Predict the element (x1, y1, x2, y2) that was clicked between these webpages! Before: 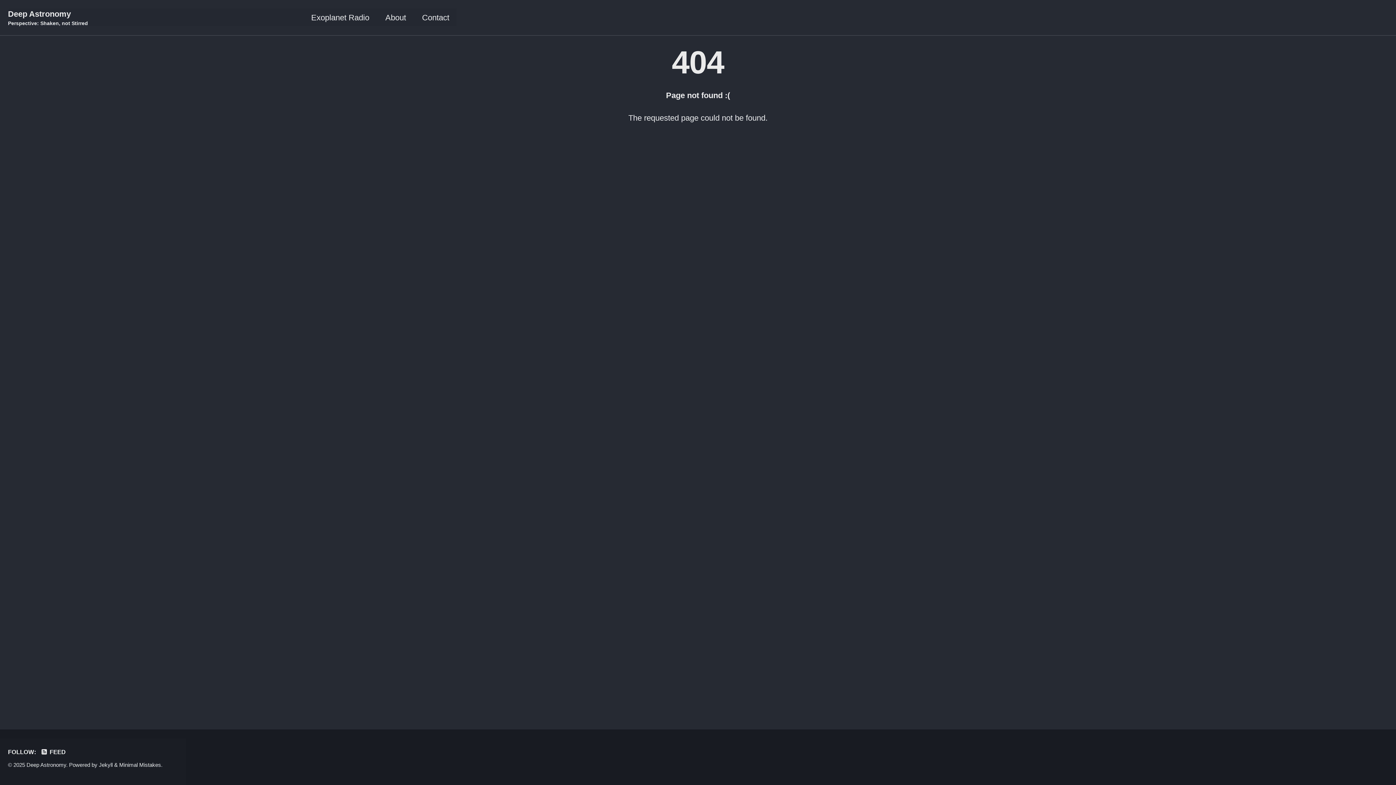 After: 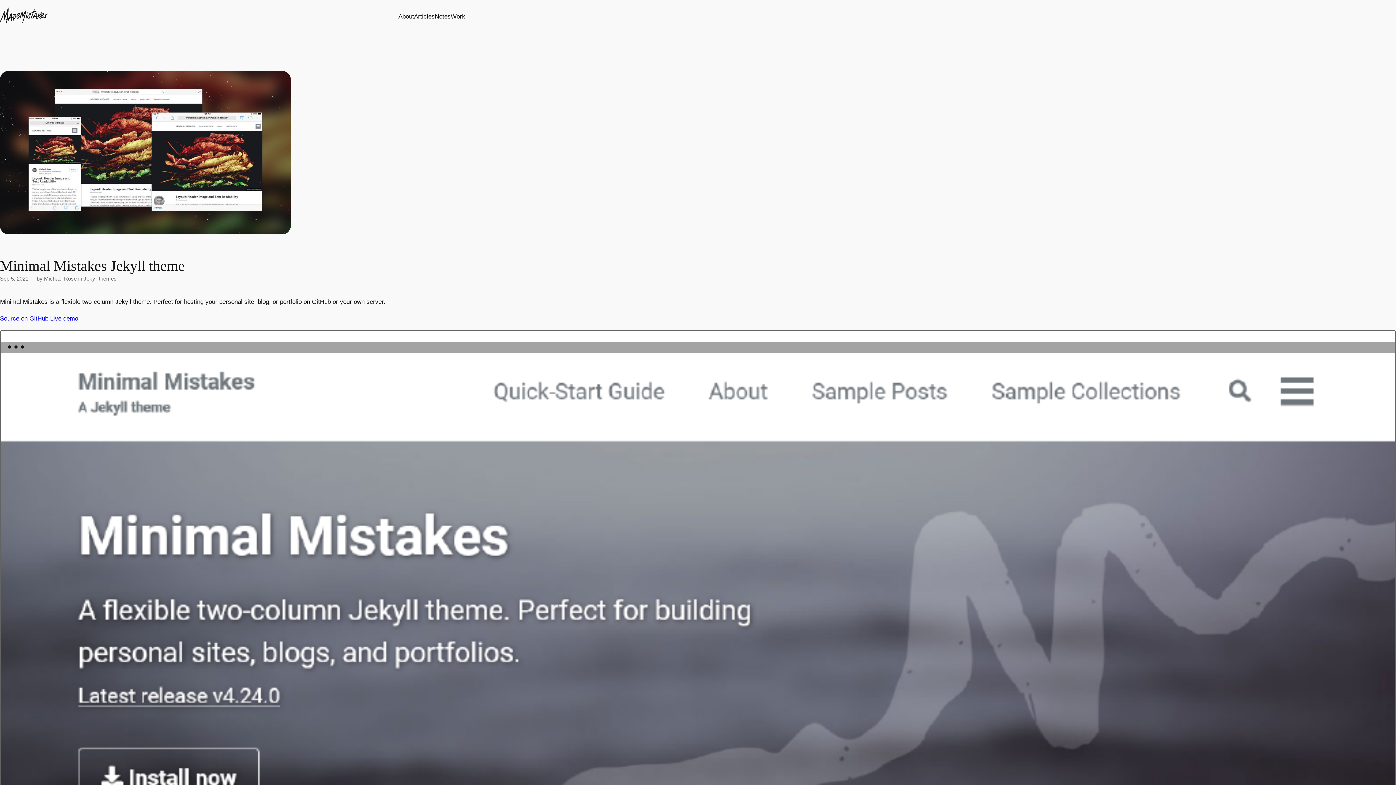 Action: bbox: (119, 762, 161, 768) label: Minimal Mistakes